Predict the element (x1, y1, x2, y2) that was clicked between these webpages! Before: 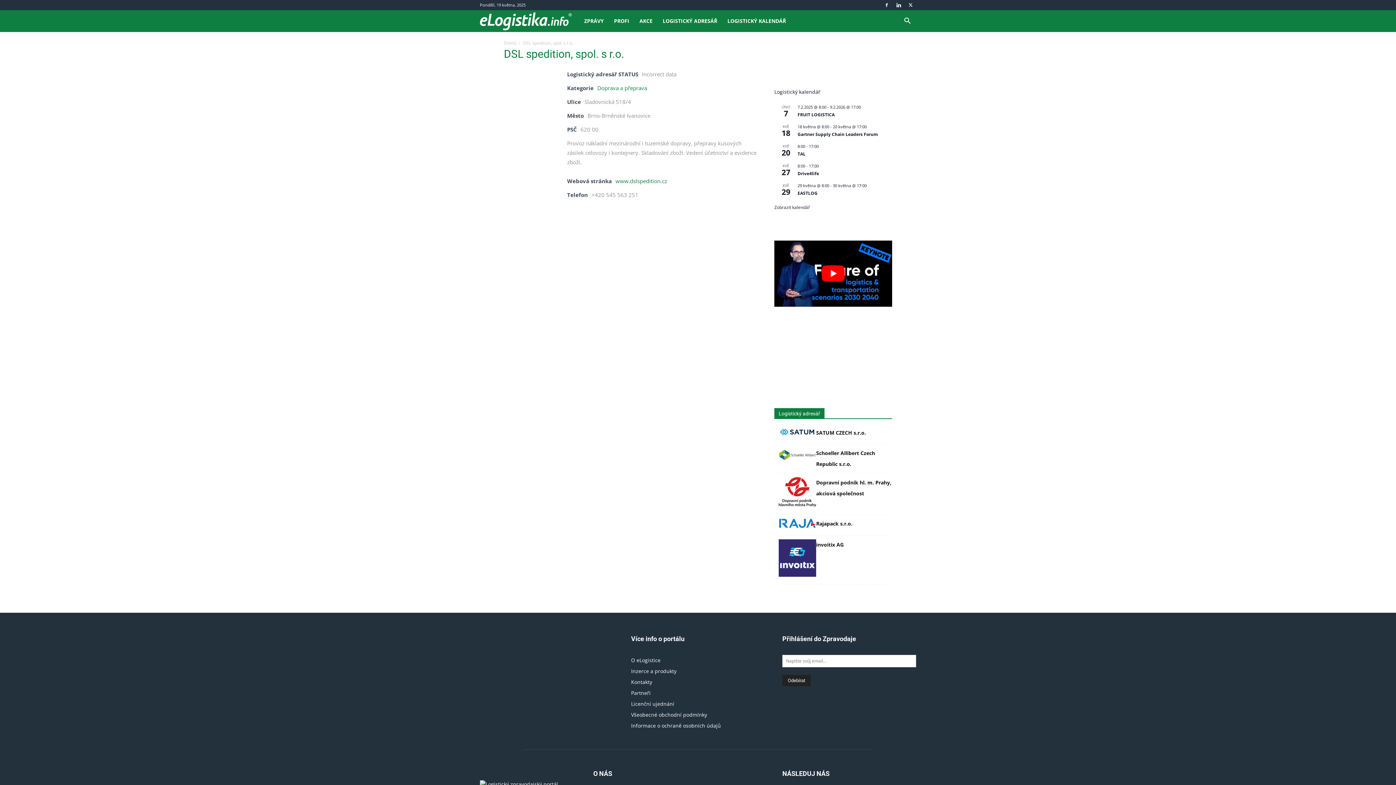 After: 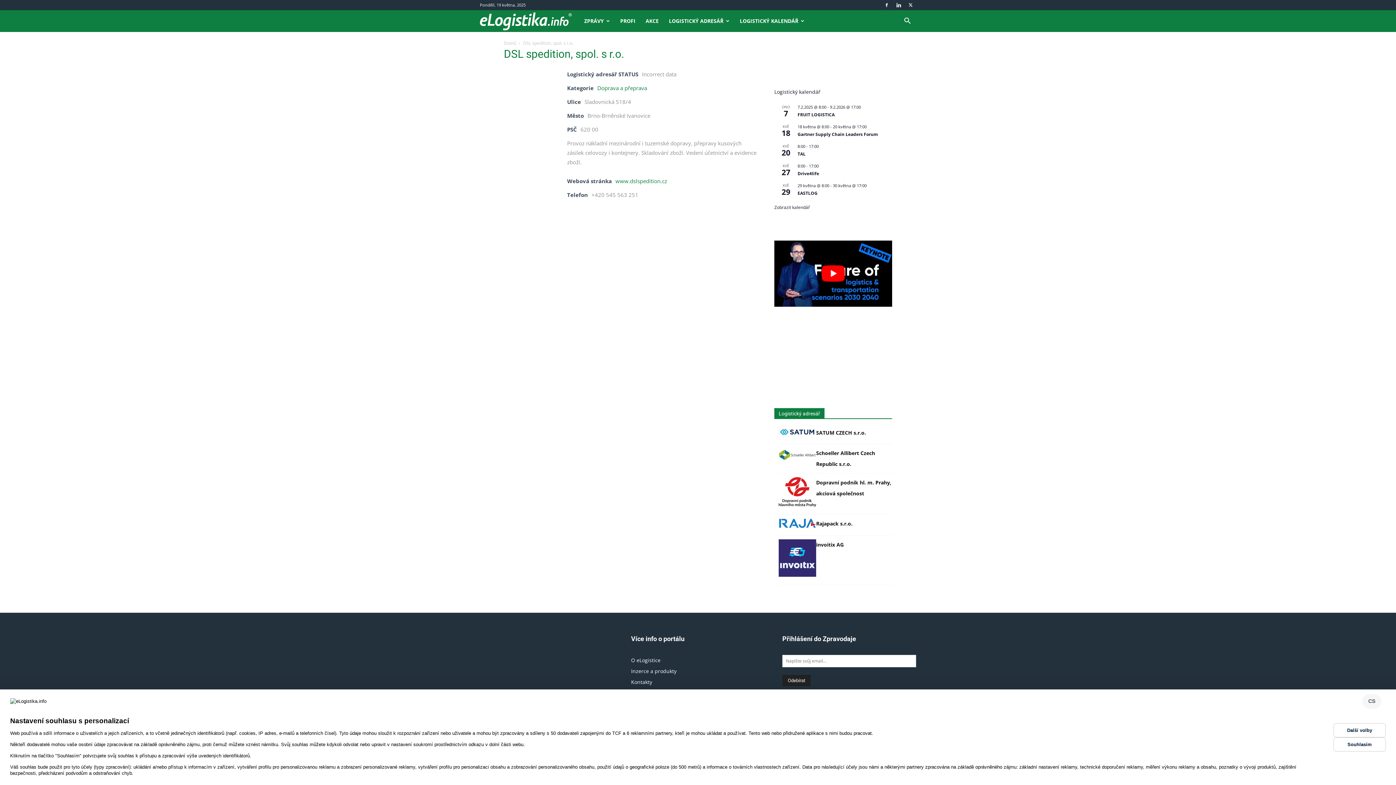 Action: bbox: (631, 711, 707, 718) label: Všeobecné obchodní podmínky